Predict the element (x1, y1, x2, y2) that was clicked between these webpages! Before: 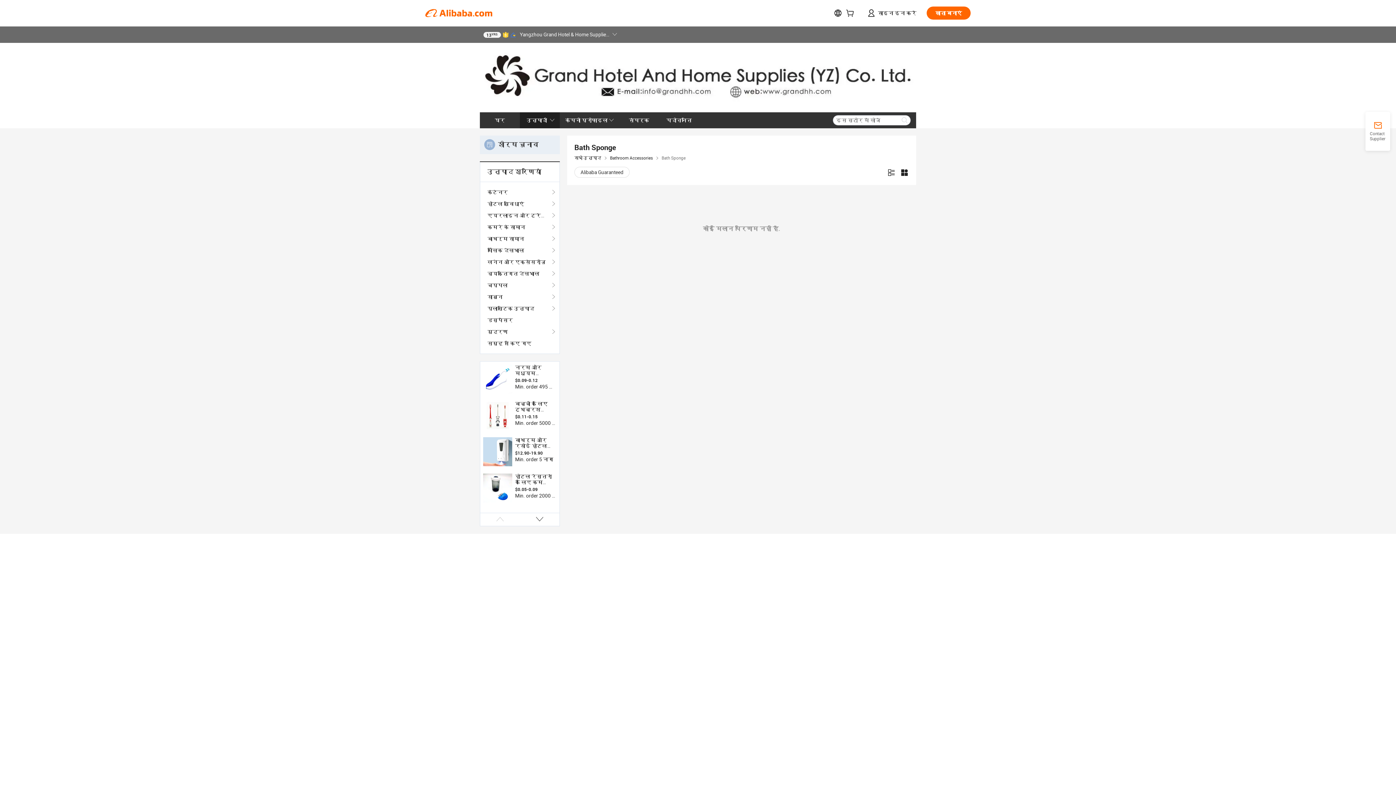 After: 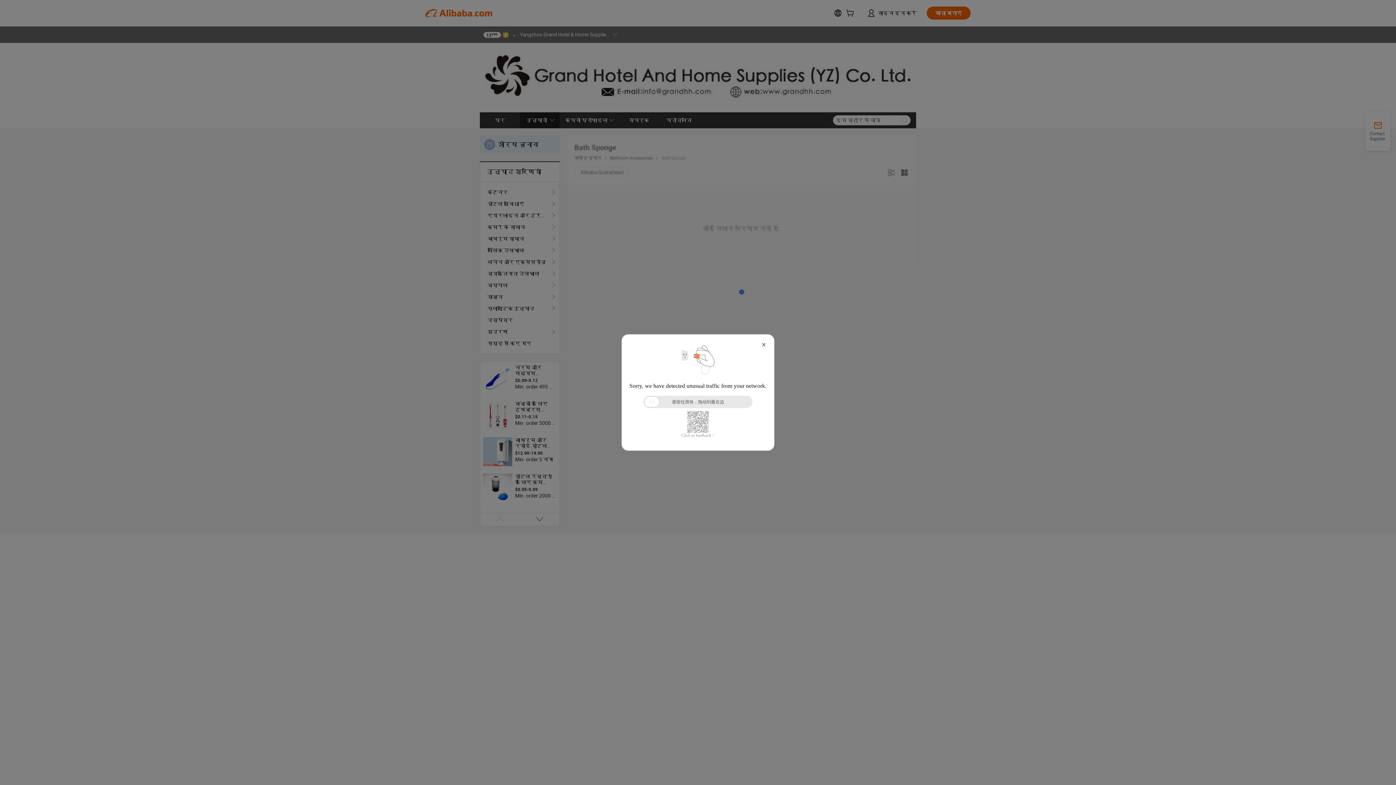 Action: bbox: (487, 244, 552, 256) label: मौखिक देखभाल